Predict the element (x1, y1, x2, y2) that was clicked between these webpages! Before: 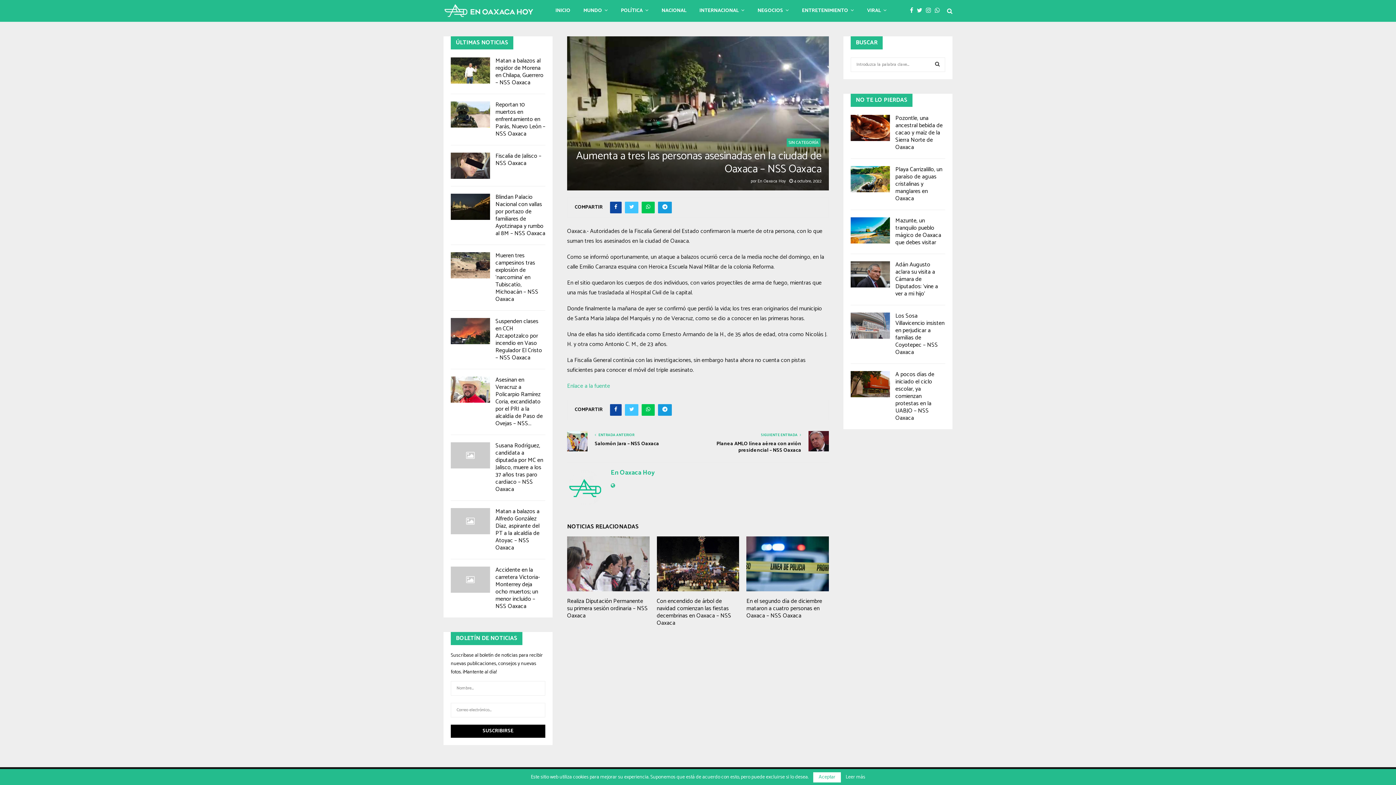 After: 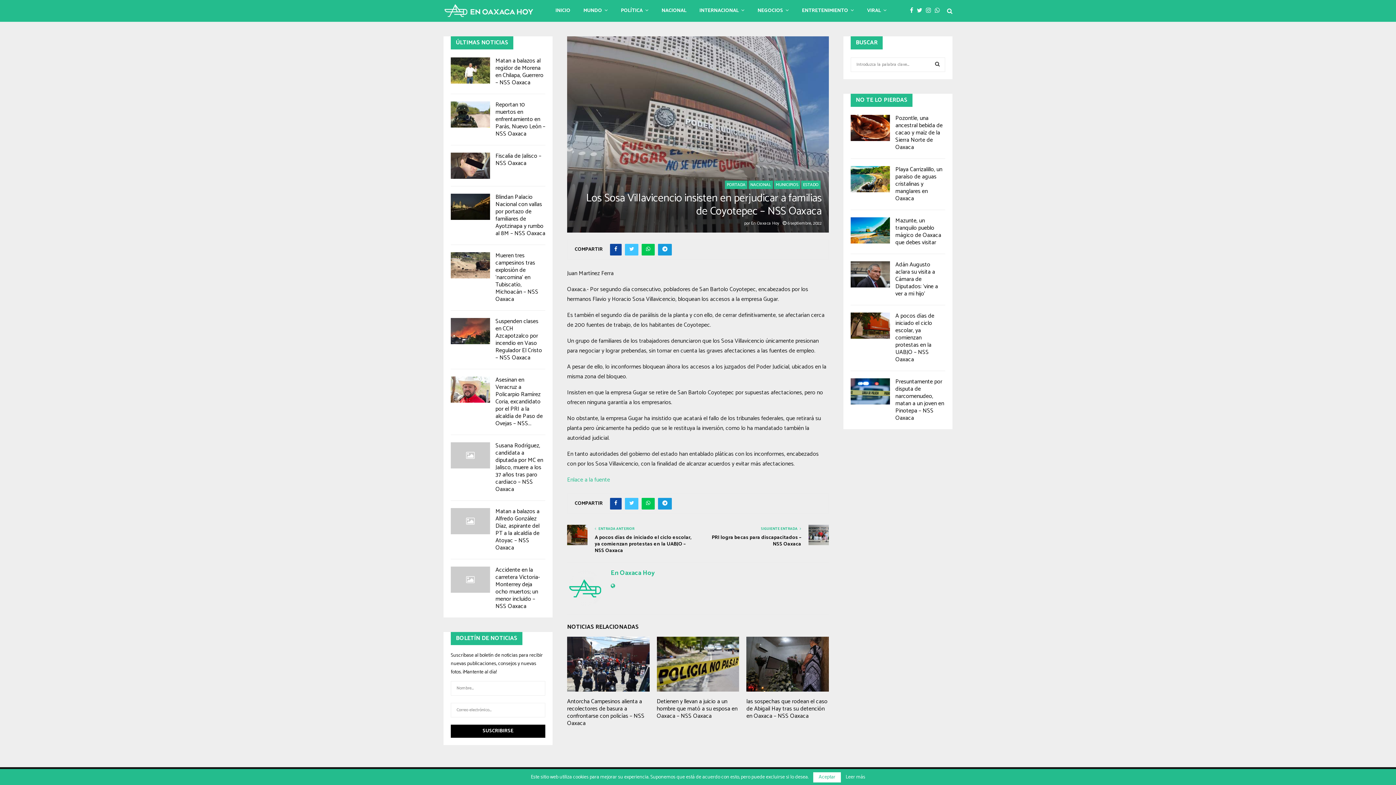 Action: bbox: (895, 311, 944, 357) label: Los Sosa Villavicencio insisten en perjudicar a familias de Coyotepec – NSS Oaxaca